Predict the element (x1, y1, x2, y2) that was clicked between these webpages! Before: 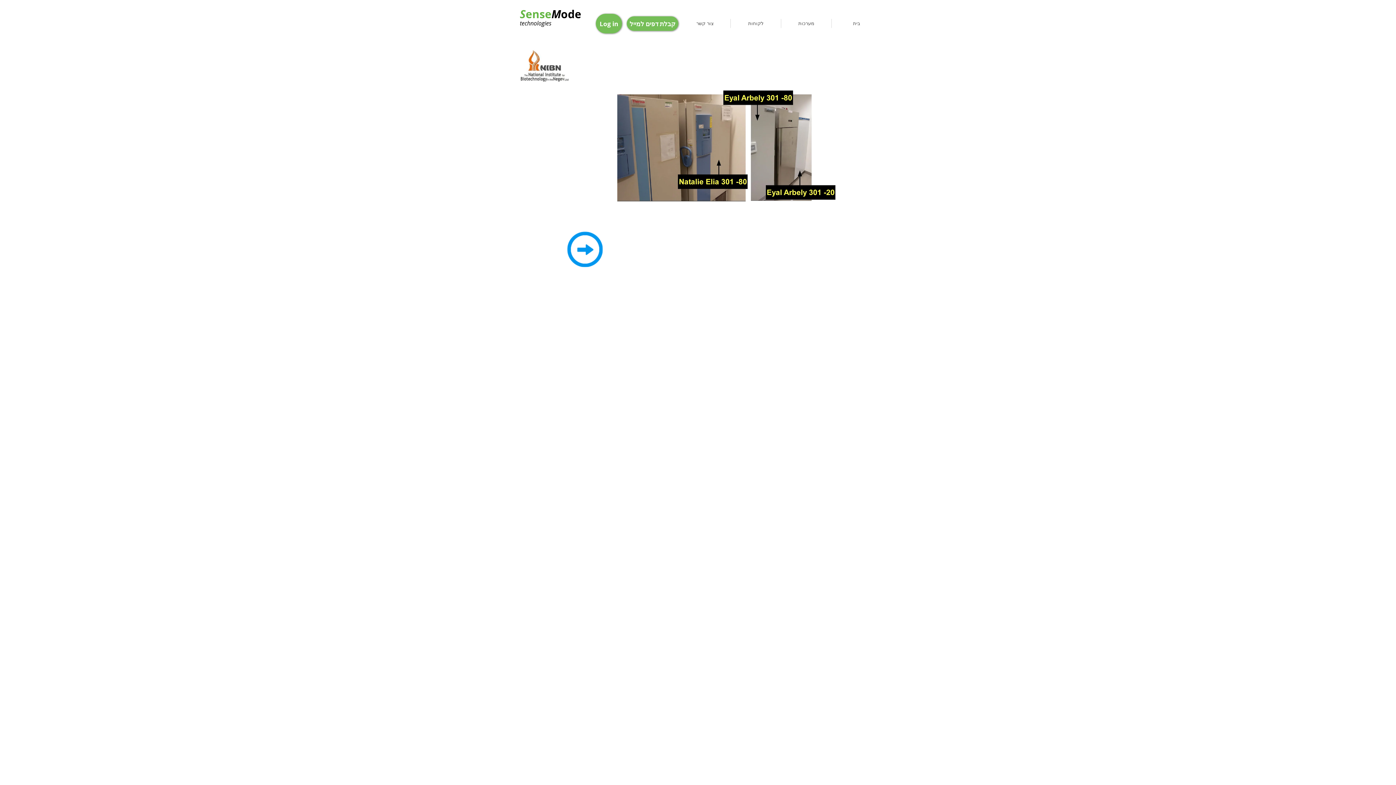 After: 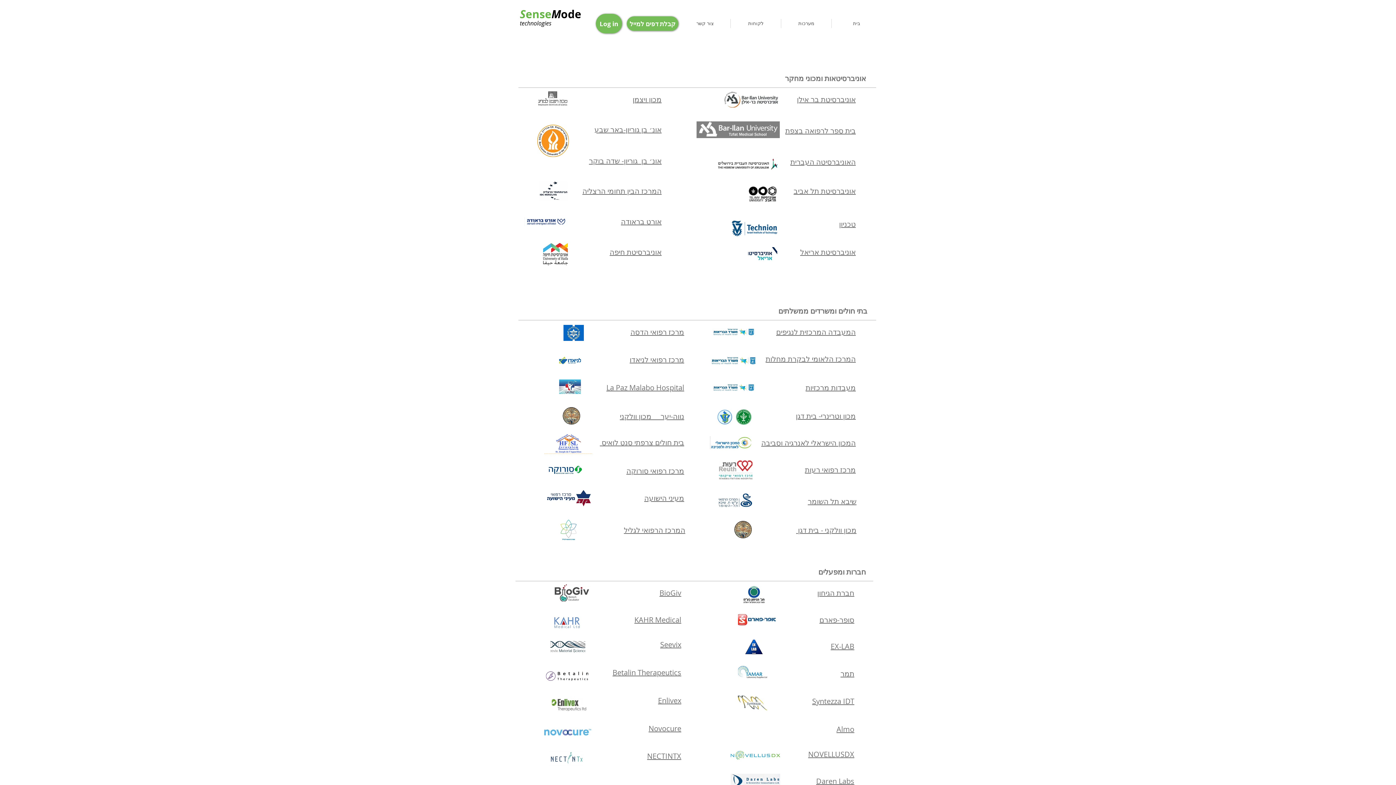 Action: label: Log in bbox: (596, 13, 622, 33)